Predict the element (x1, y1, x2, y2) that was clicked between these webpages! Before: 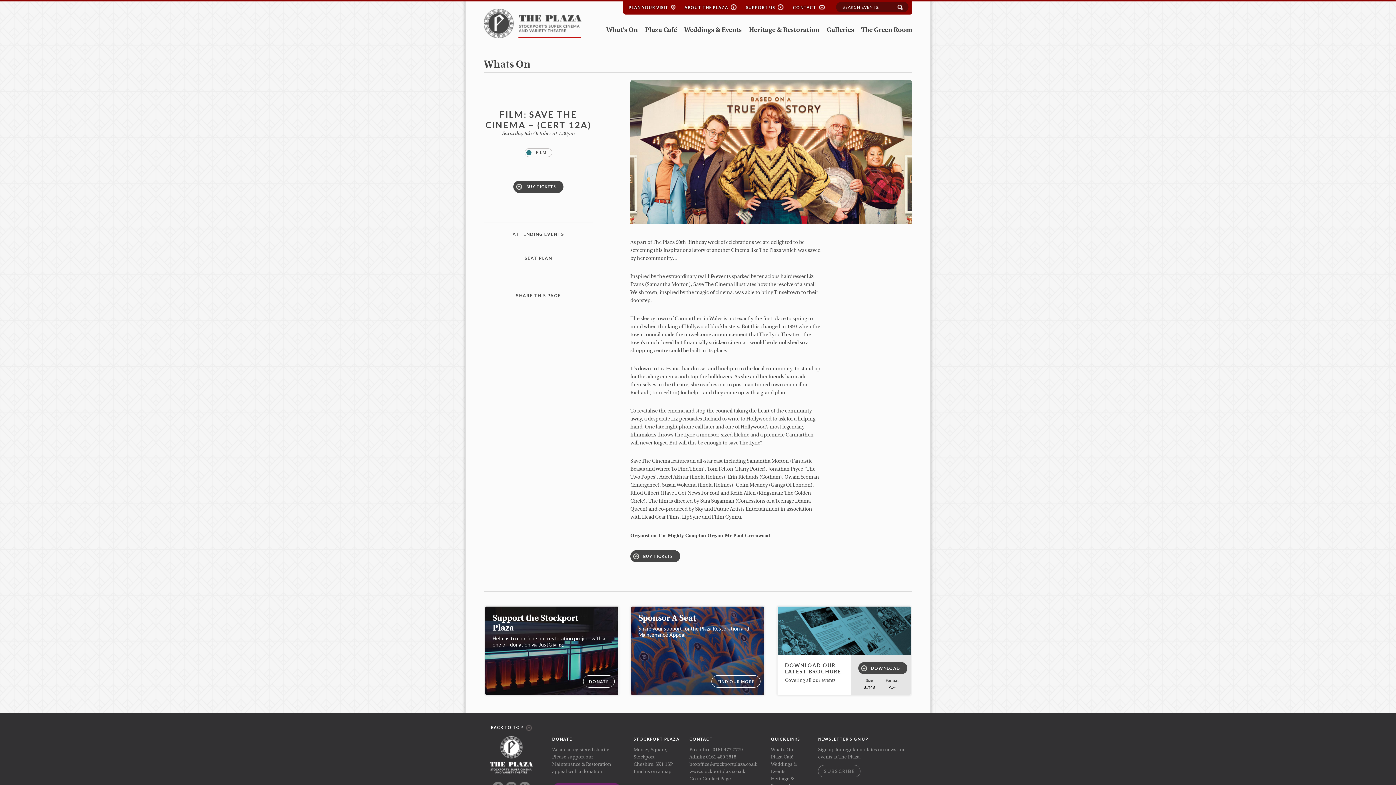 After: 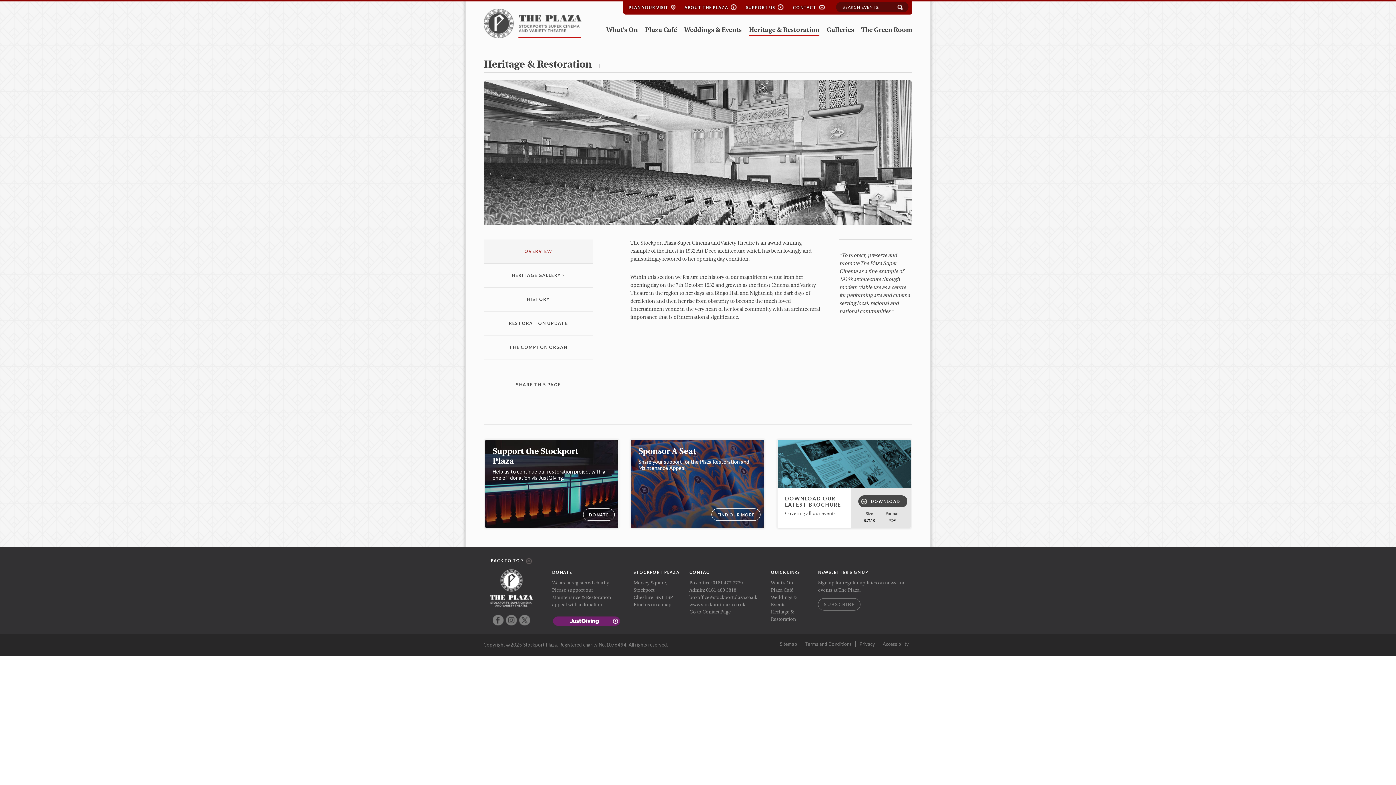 Action: bbox: (749, 25, 819, 35) label: Heritage & Restoration